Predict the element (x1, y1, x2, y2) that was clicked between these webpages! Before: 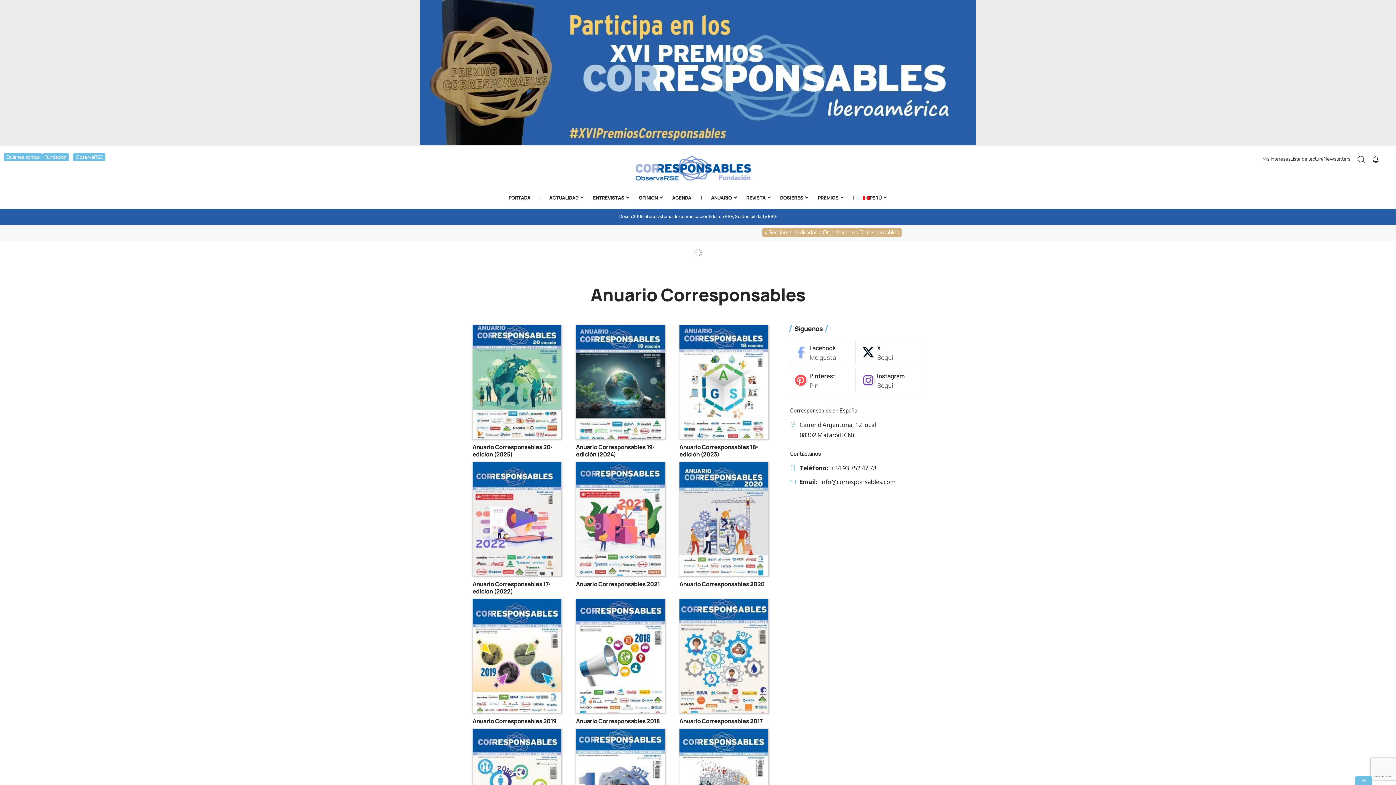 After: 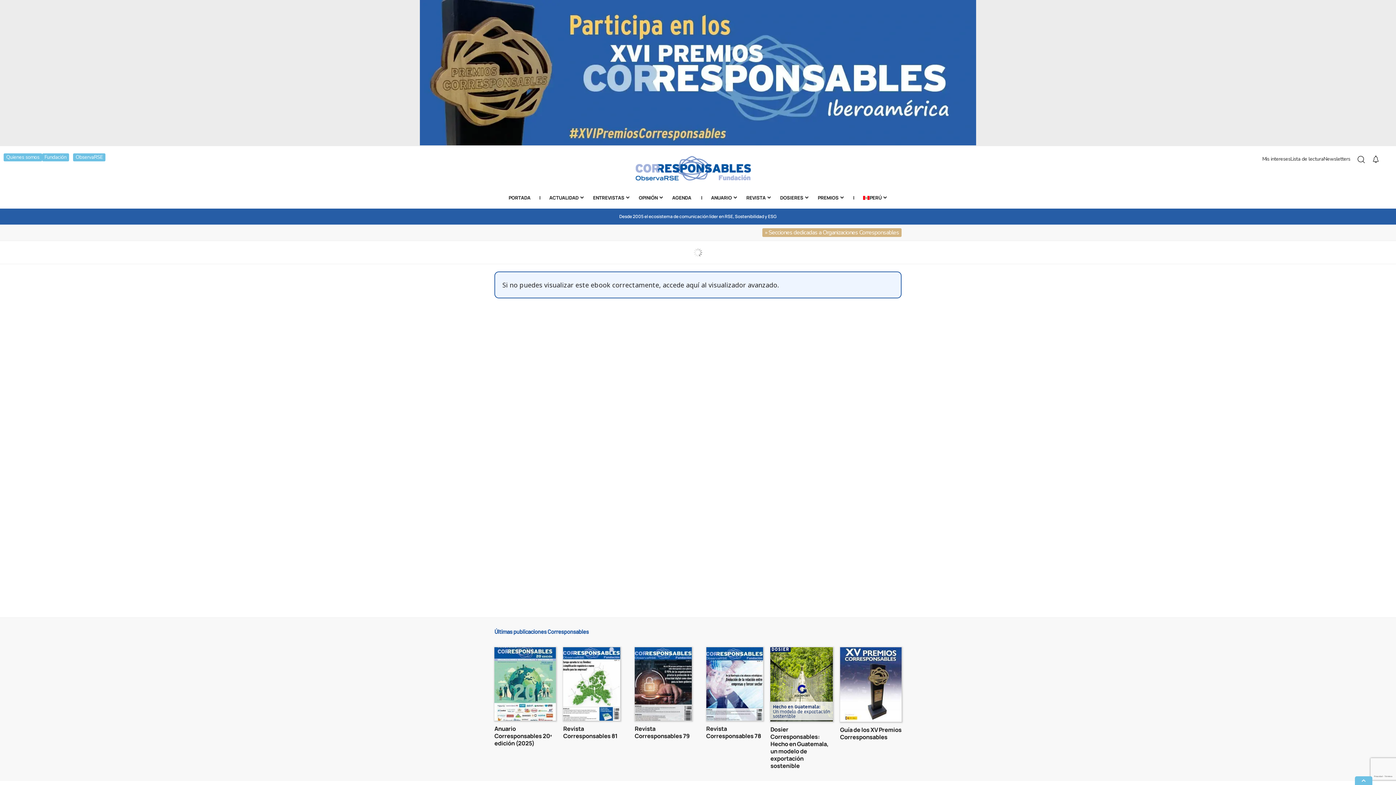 Action: bbox: (576, 717, 659, 725) label: Anuario Corresponsables 2018